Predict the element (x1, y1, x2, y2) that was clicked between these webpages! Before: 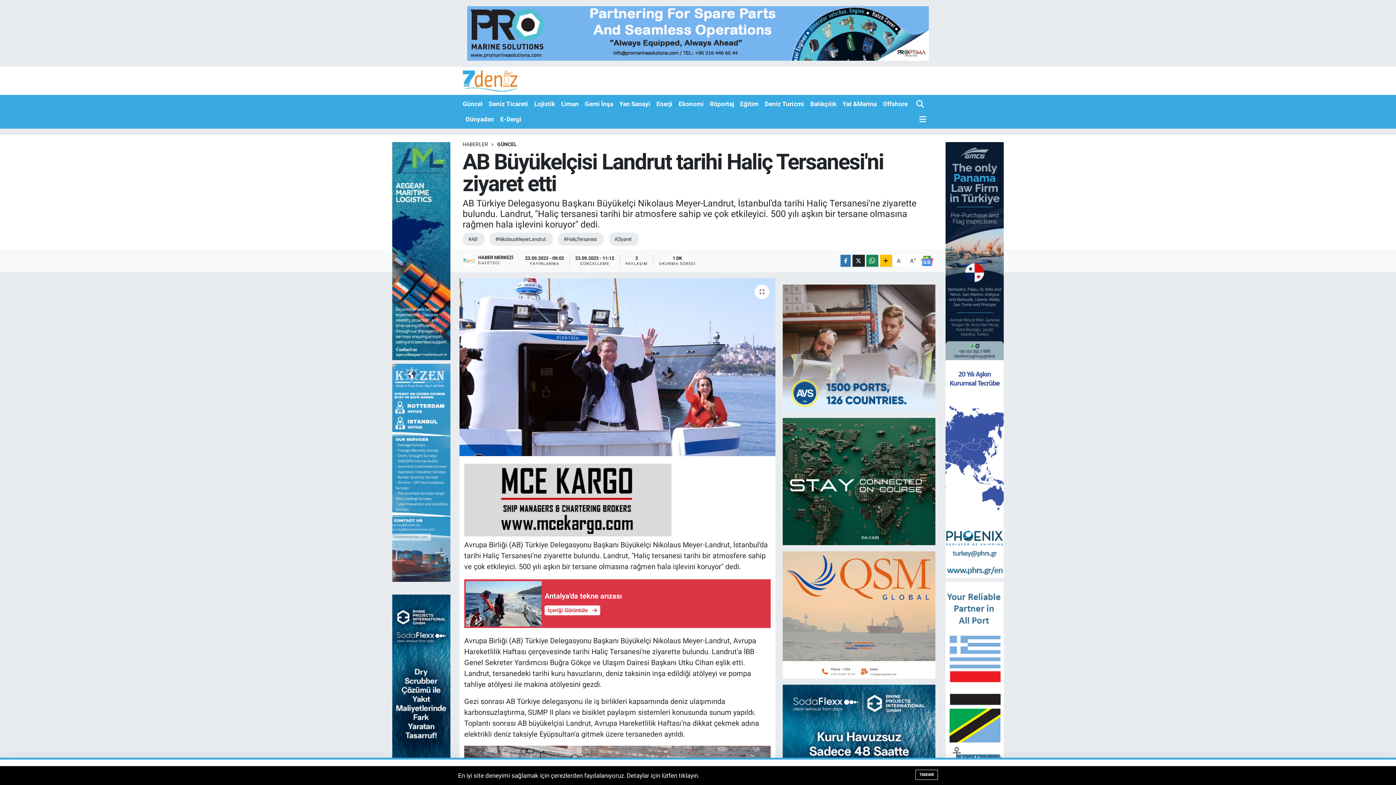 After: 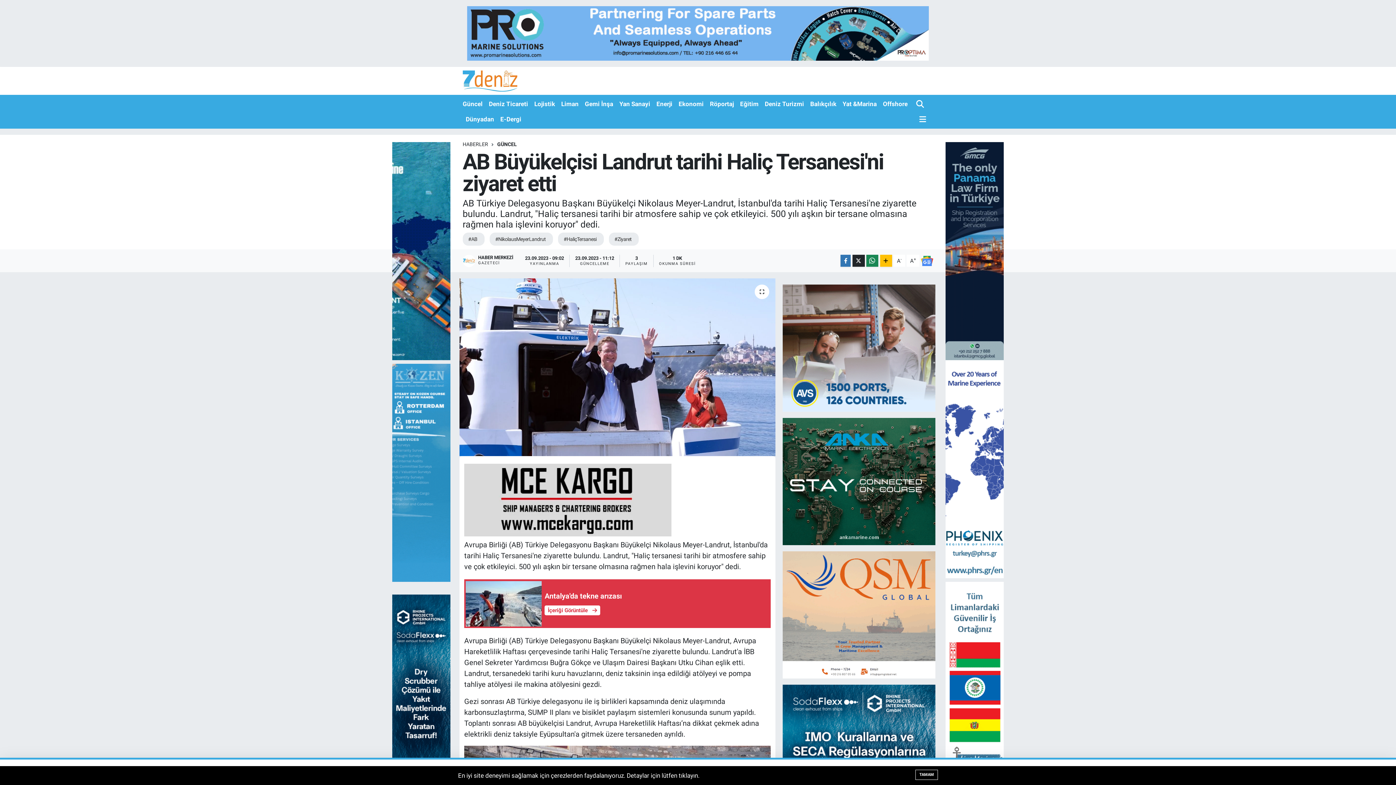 Action: bbox: (945, 643, 1003, 650)